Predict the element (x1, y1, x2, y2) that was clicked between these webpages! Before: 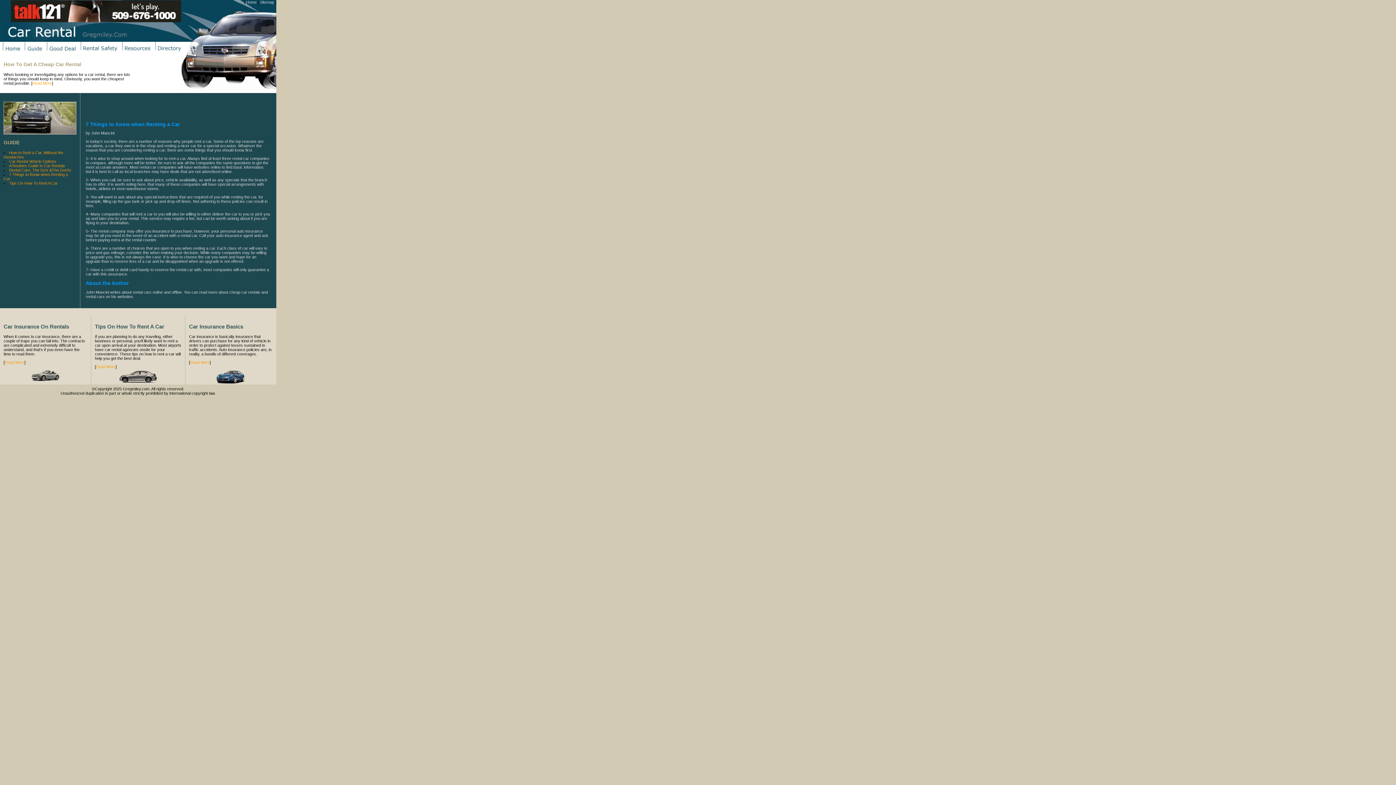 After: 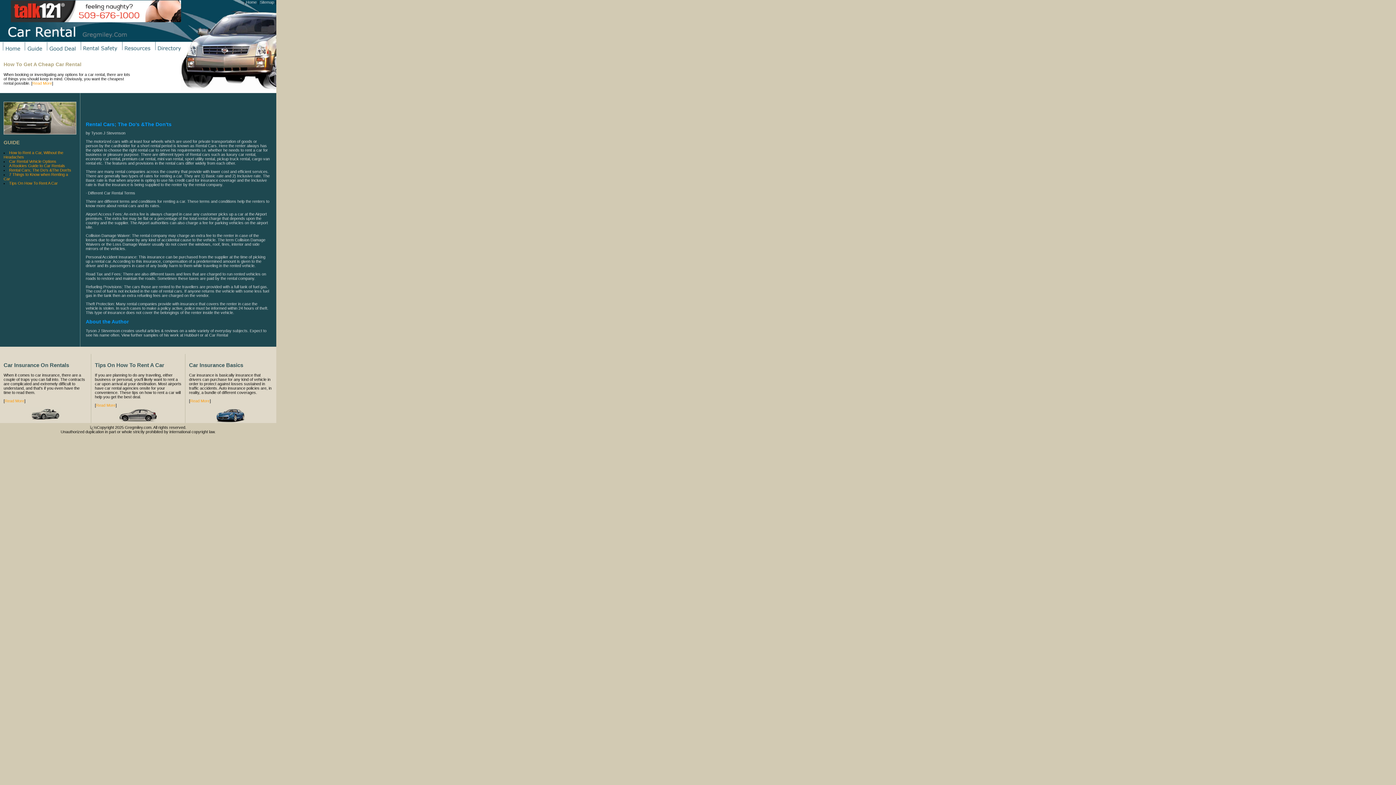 Action: label: Rental Cars; The Do's &The Don'ts bbox: (9, 168, 71, 172)